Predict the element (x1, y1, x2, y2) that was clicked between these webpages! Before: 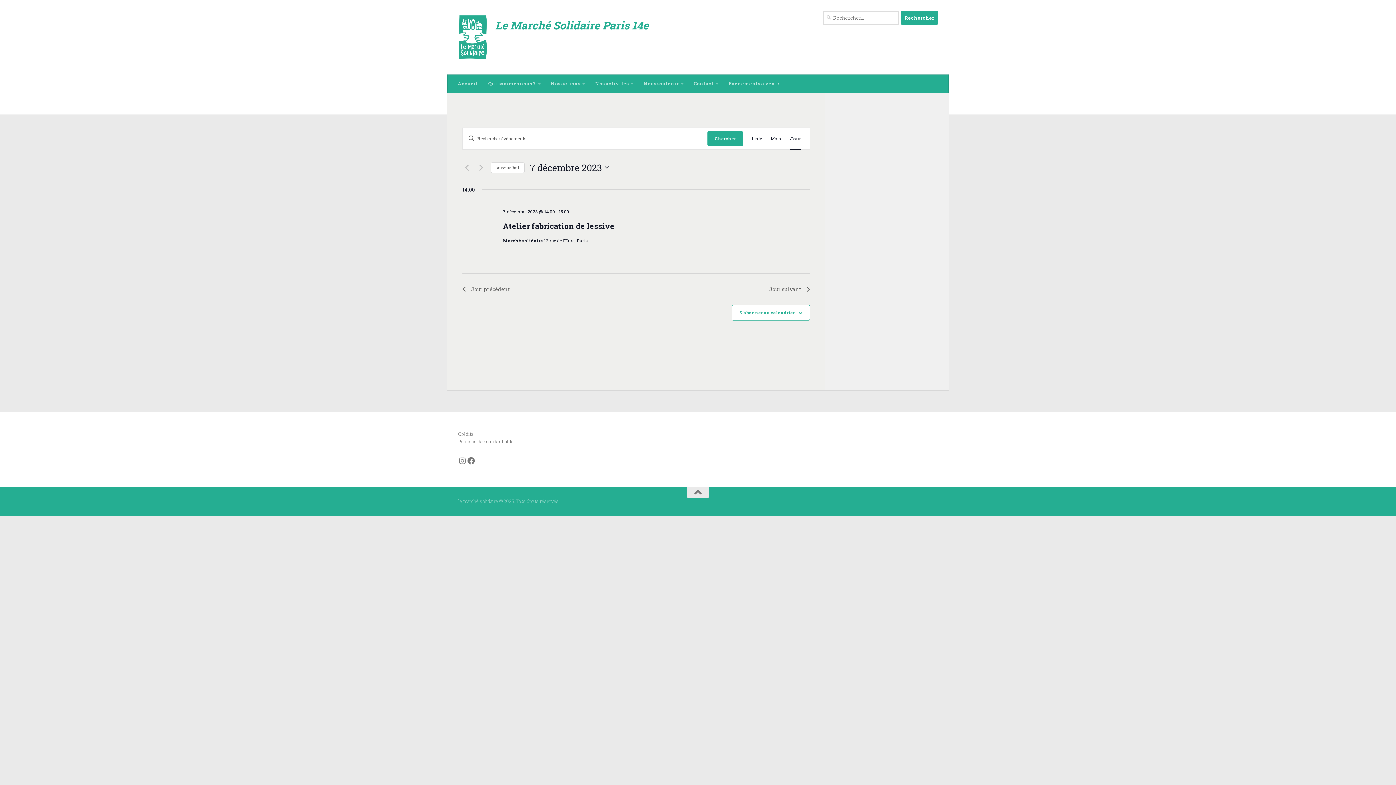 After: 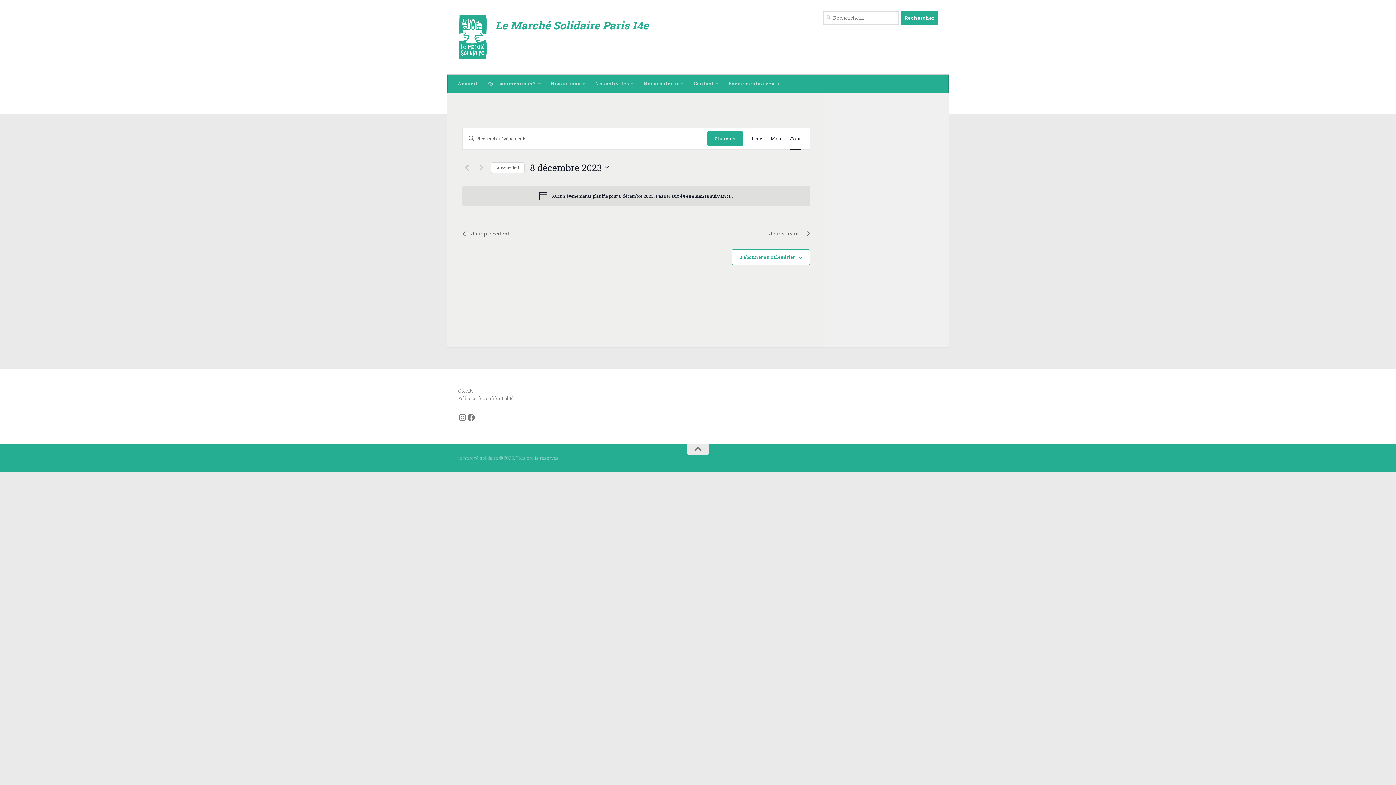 Action: label: Jour suivant bbox: (769, 285, 810, 293)